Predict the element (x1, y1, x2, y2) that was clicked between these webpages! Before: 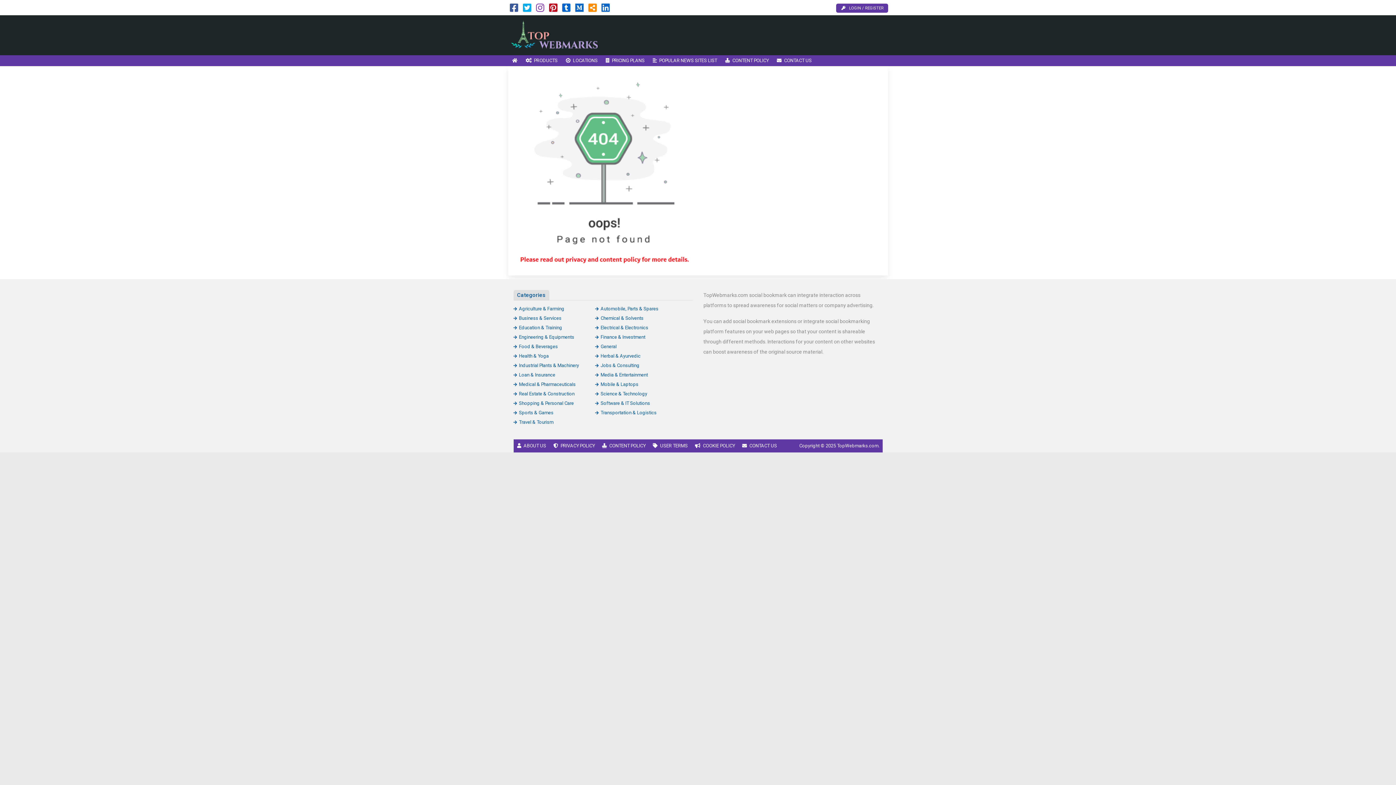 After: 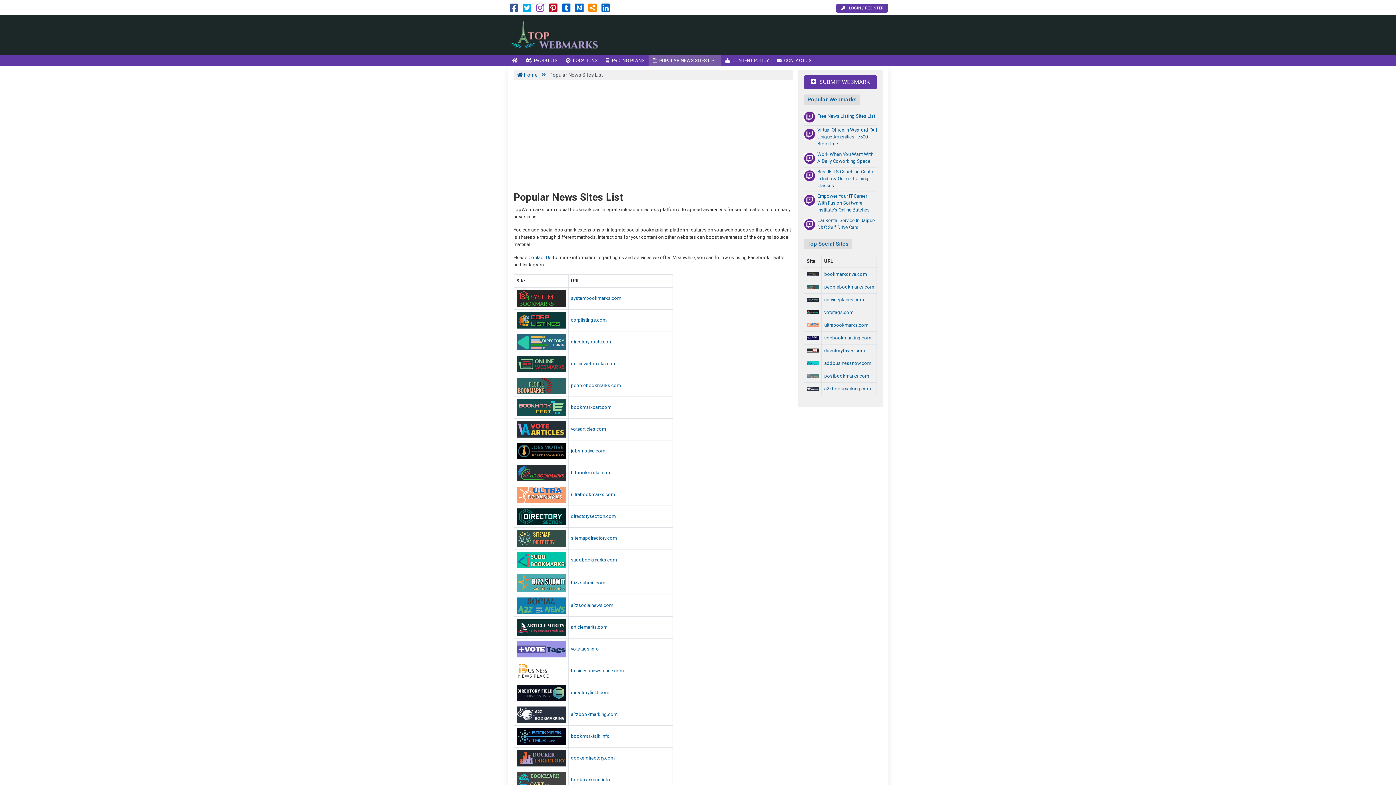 Action: bbox: (648, 55, 721, 66) label: POPULAR NEWS SITES LIST